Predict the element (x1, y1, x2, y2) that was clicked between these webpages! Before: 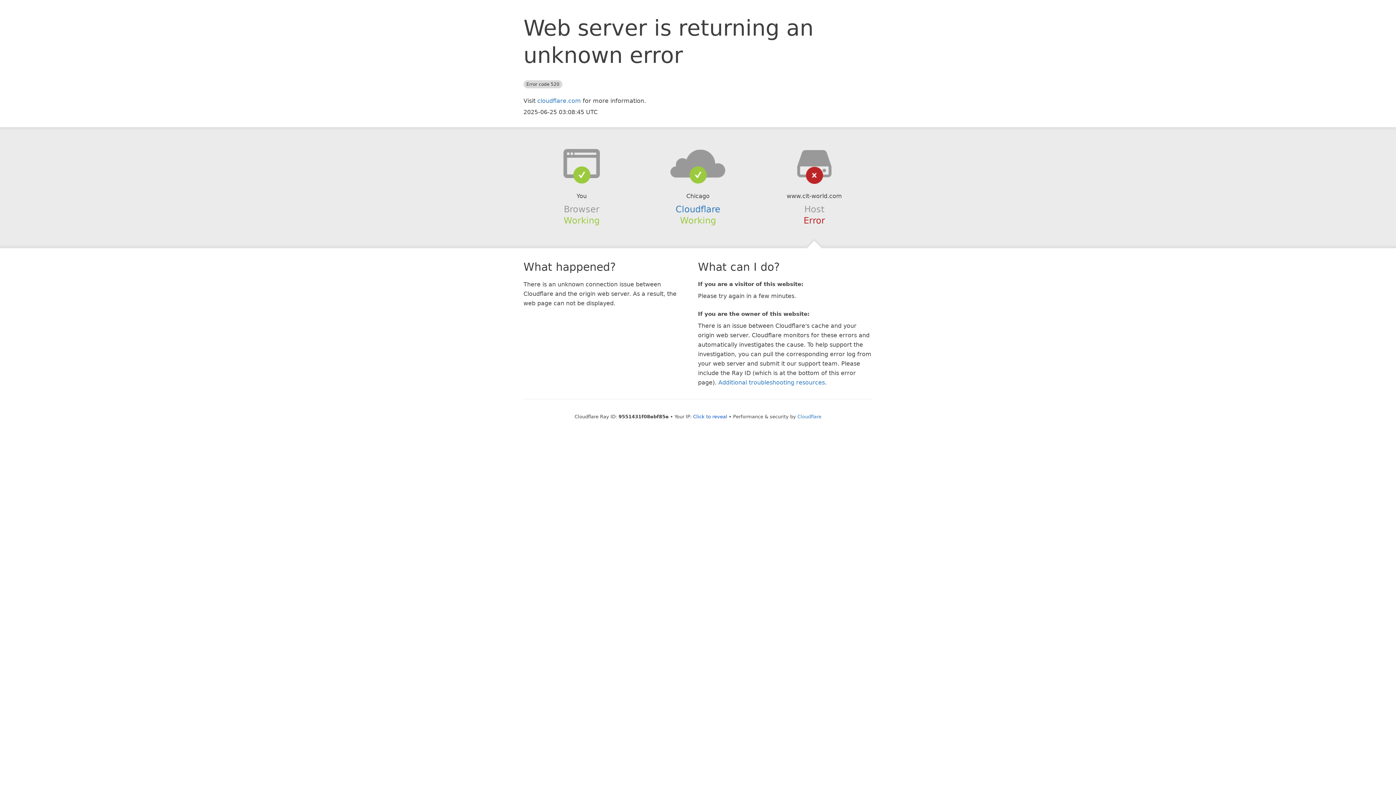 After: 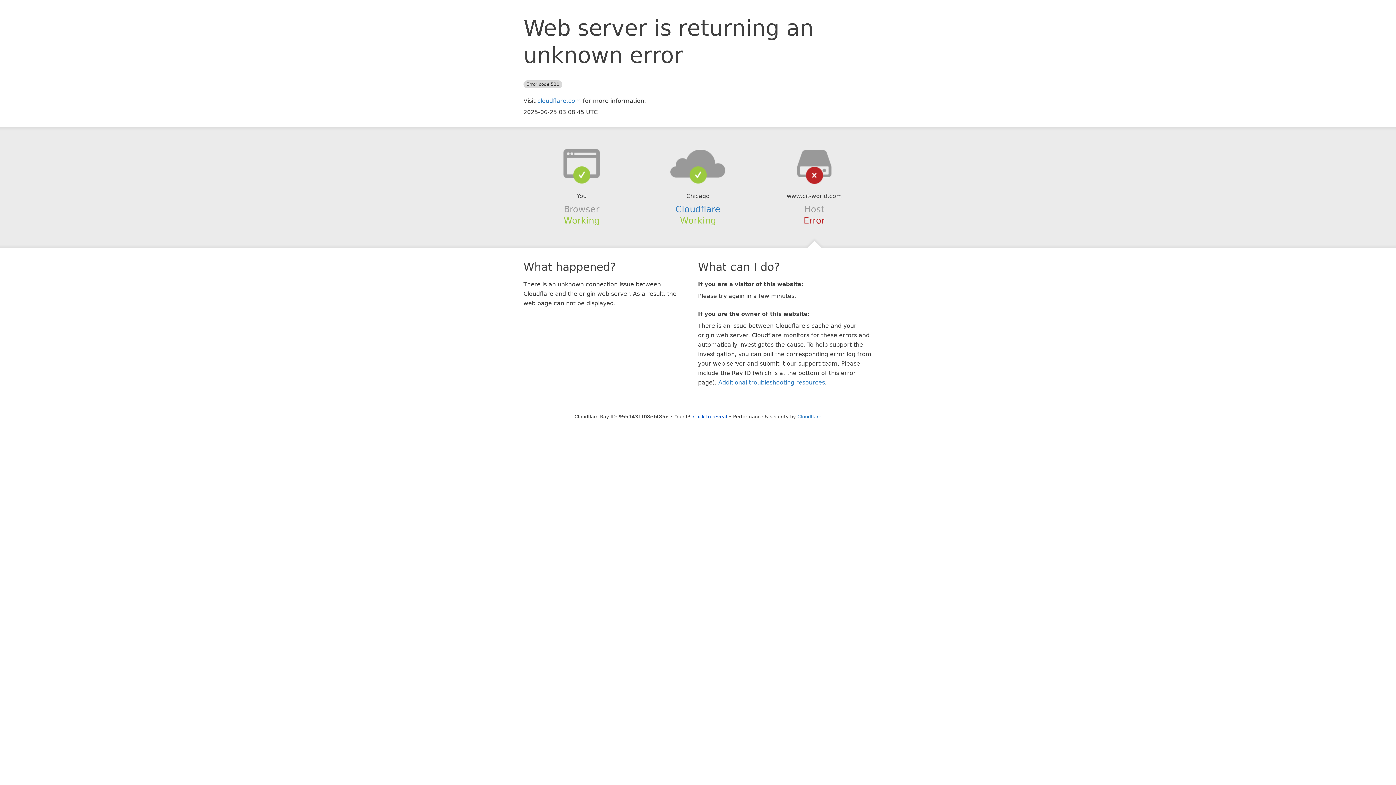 Action: bbox: (639, 148, 756, 178)